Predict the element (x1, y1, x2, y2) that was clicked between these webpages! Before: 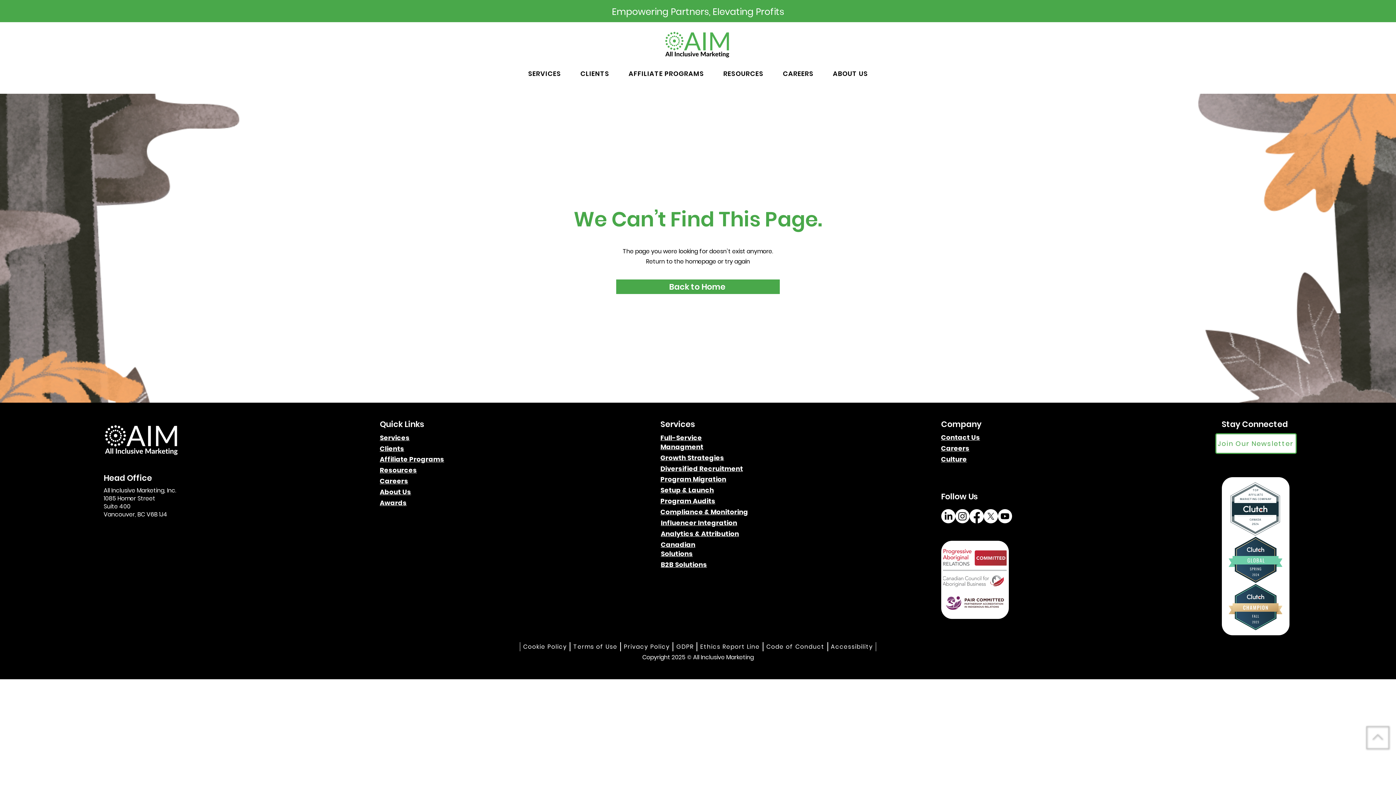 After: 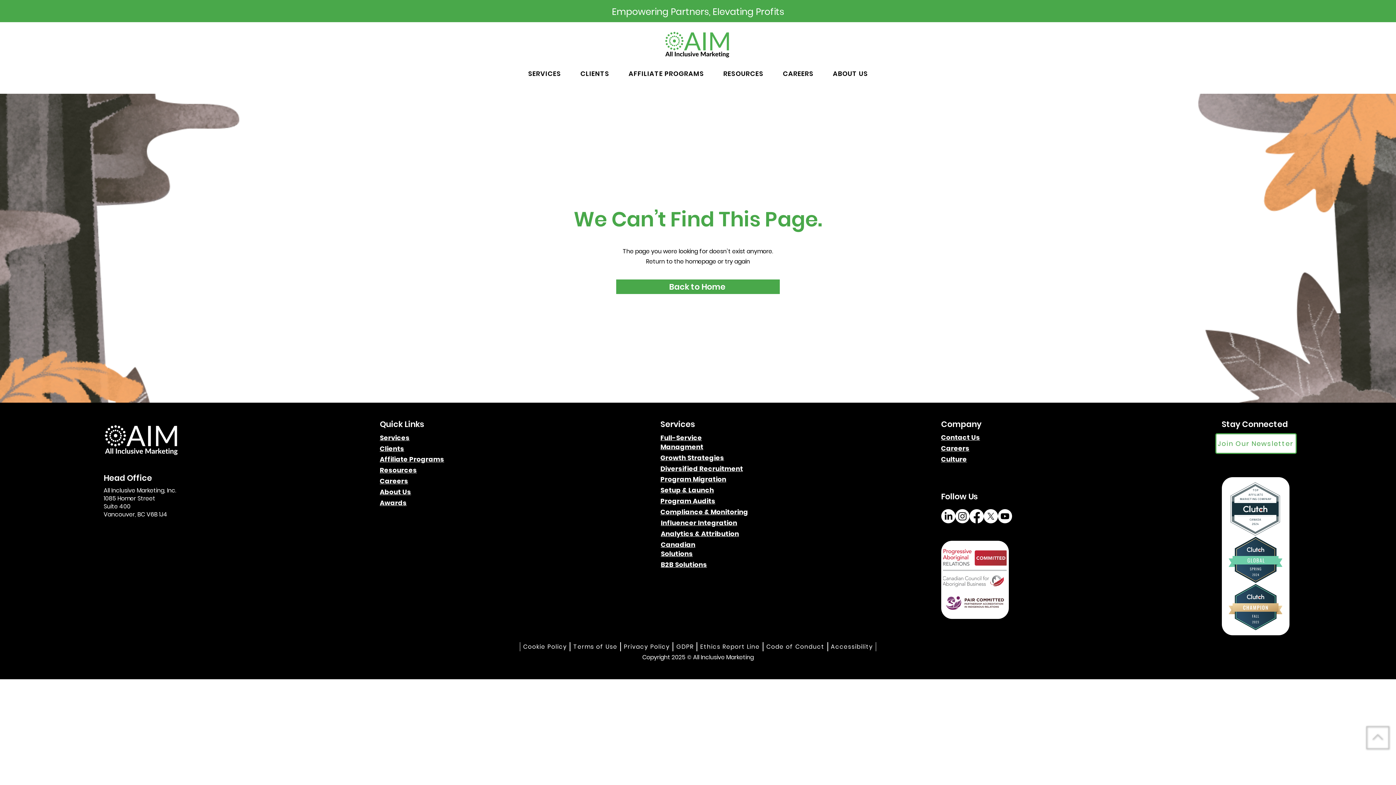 Action: label: Code of Conduct bbox: (763, 642, 827, 651)